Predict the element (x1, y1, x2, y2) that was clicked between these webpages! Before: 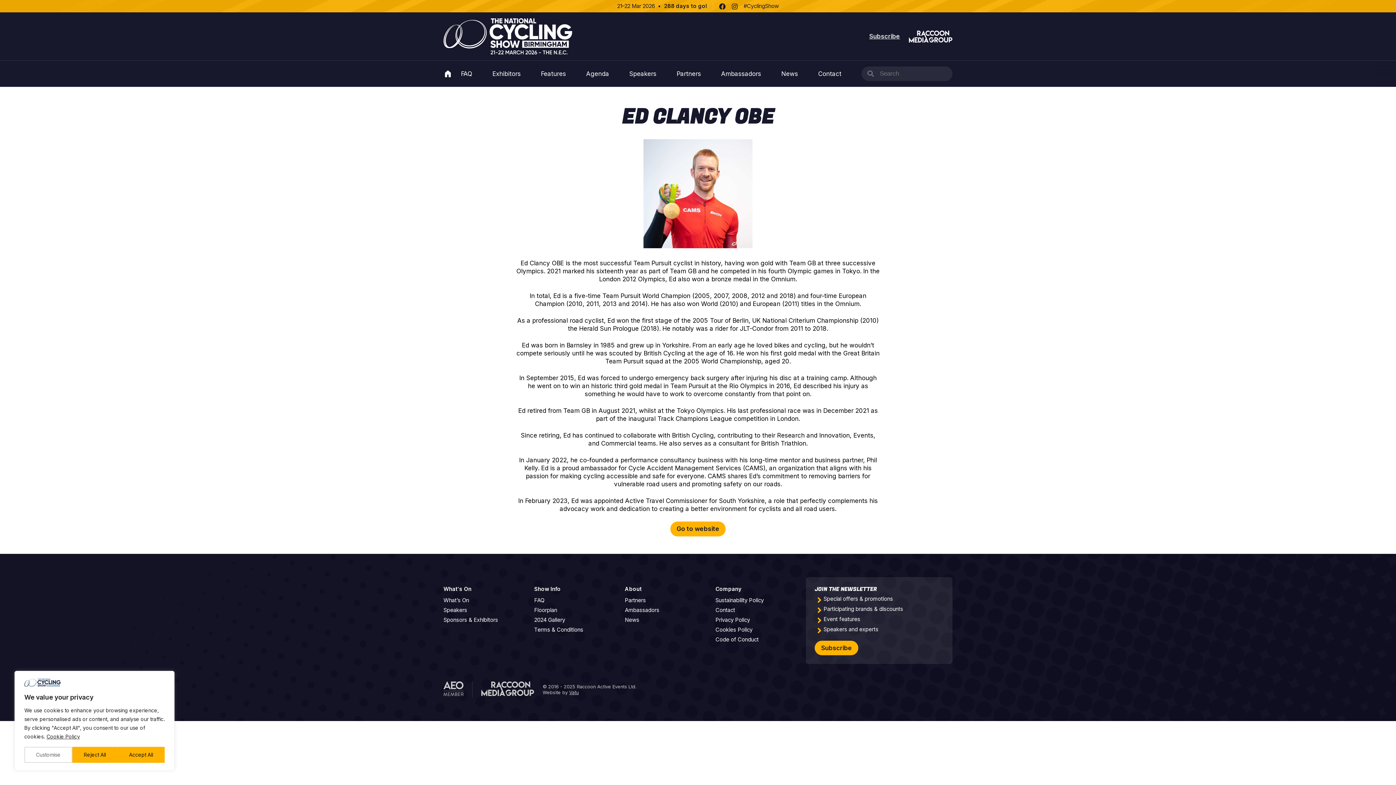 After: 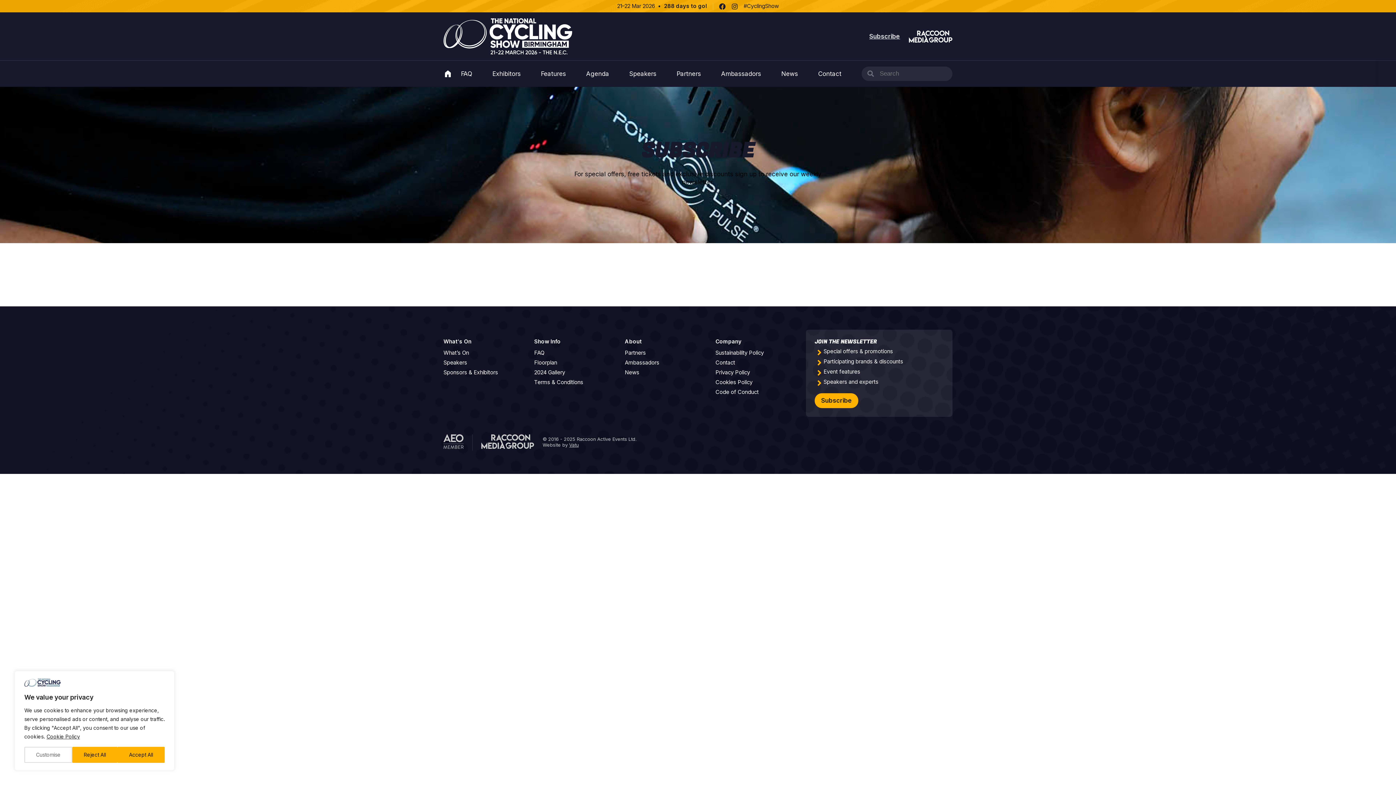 Action: label: Subscribe bbox: (815, 640, 858, 655)